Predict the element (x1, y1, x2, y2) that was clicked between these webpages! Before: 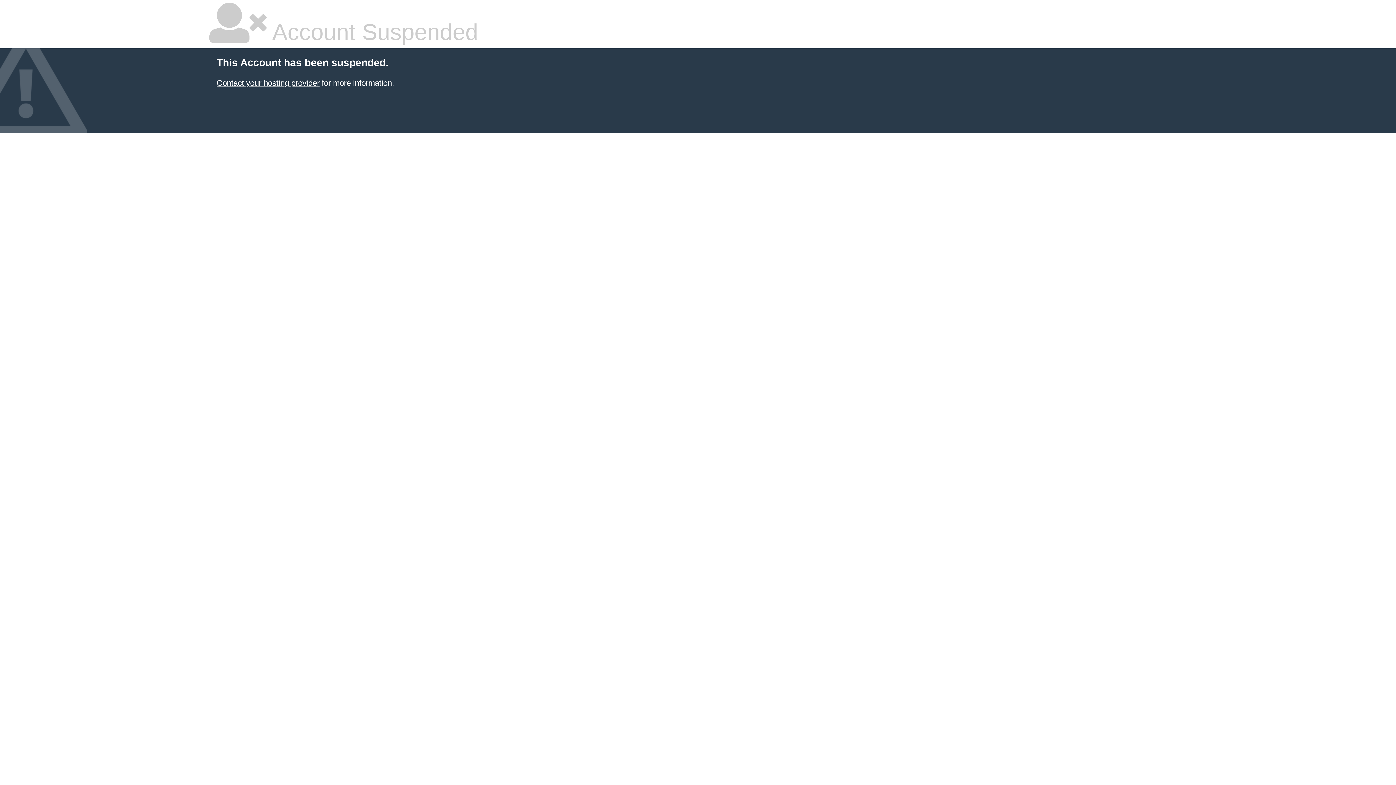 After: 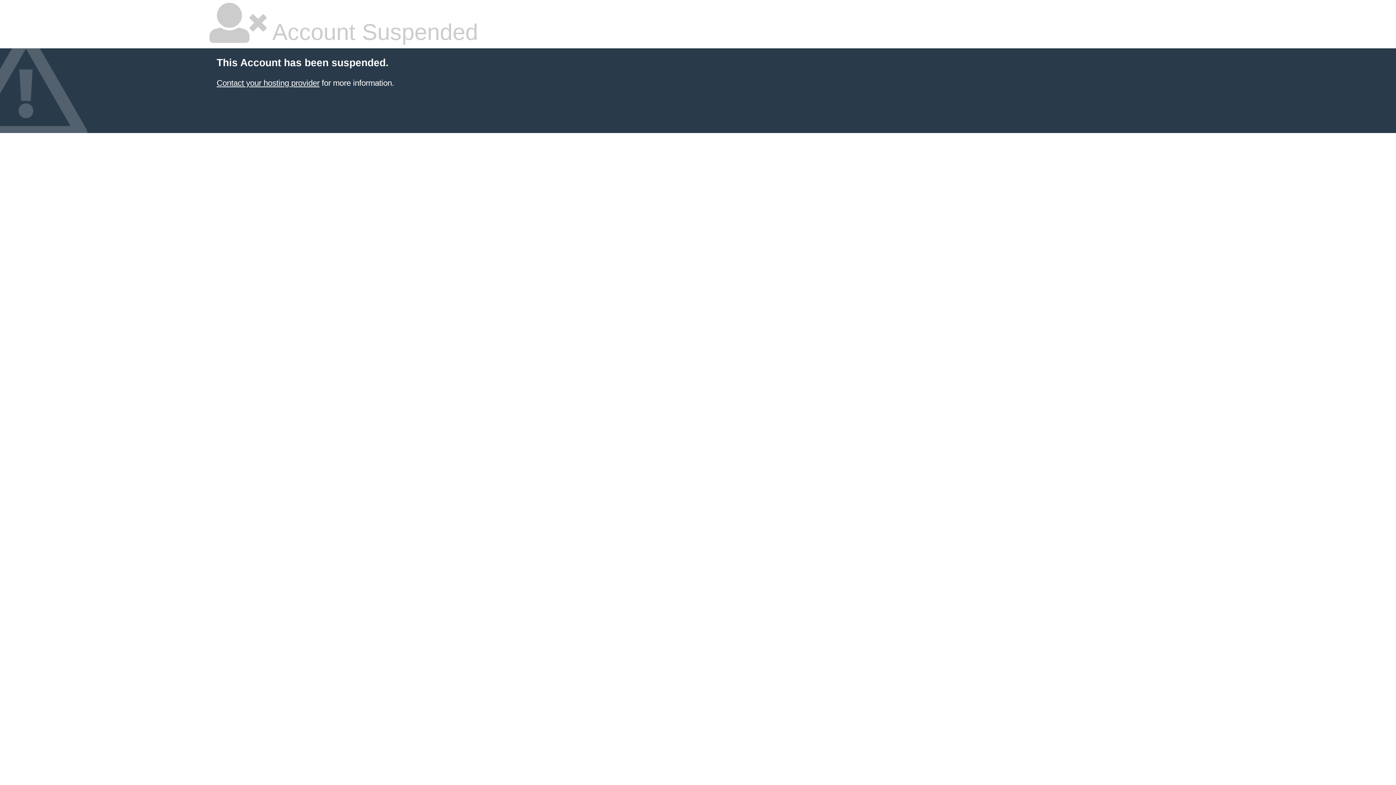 Action: label: Contact your hosting provider bbox: (216, 78, 319, 87)